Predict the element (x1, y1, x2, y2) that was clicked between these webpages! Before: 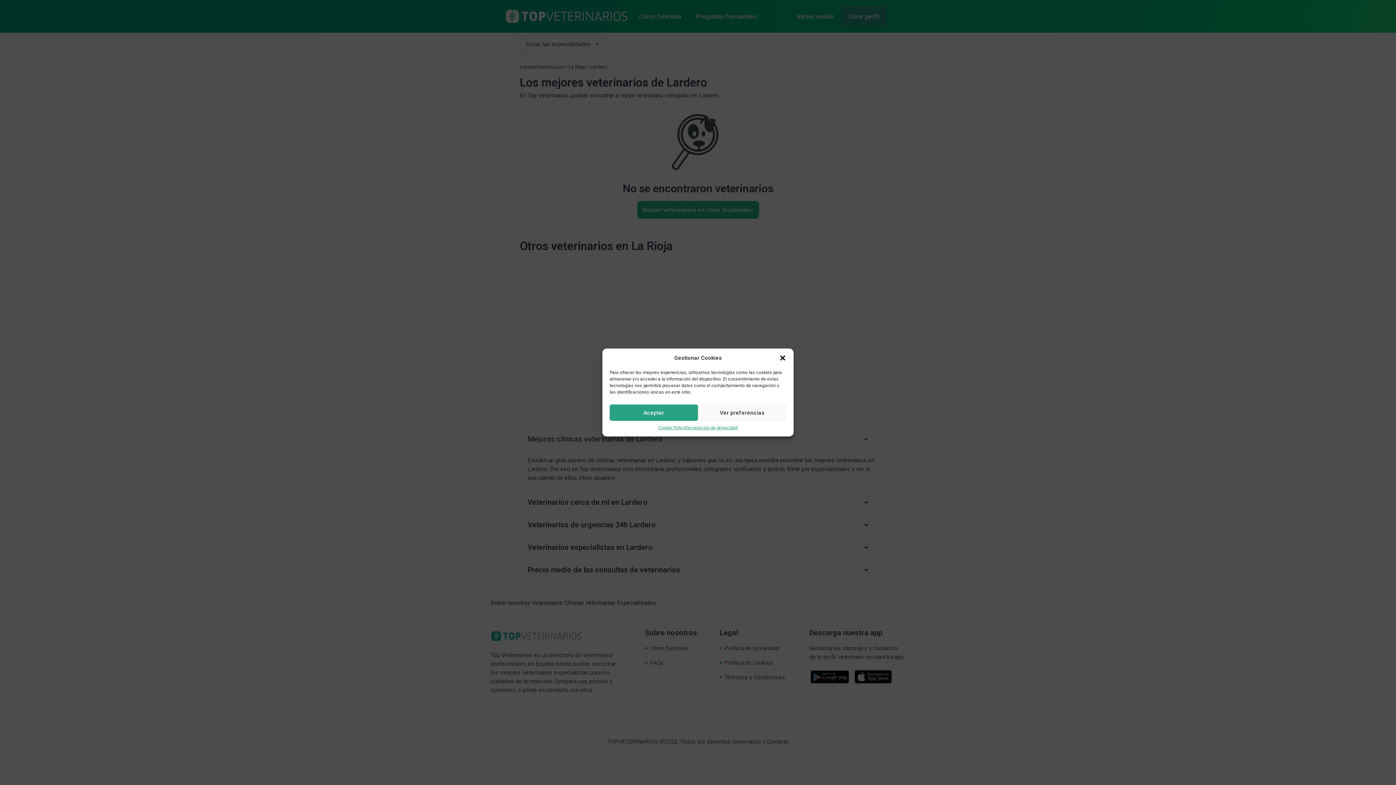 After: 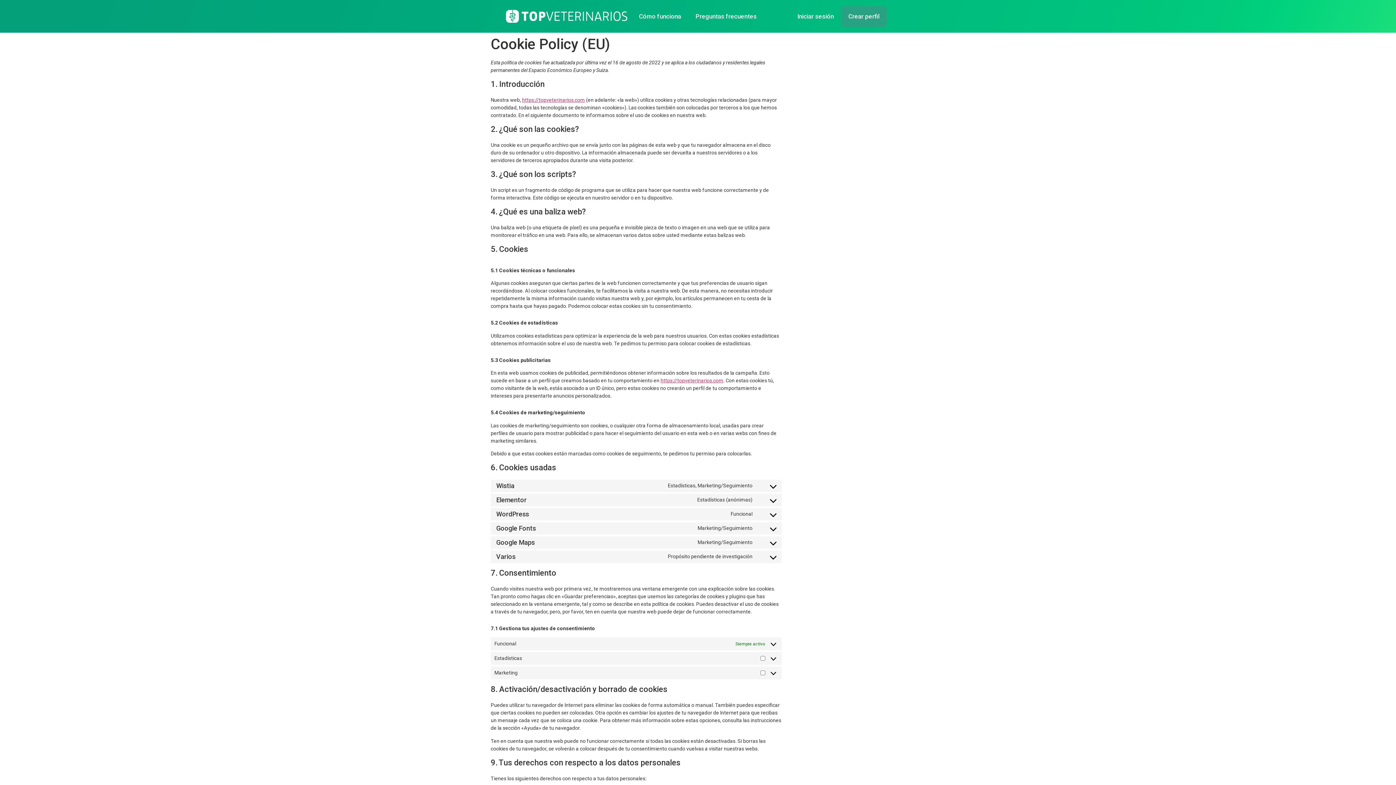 Action: bbox: (658, 424, 685, 431) label: Cookie Policy